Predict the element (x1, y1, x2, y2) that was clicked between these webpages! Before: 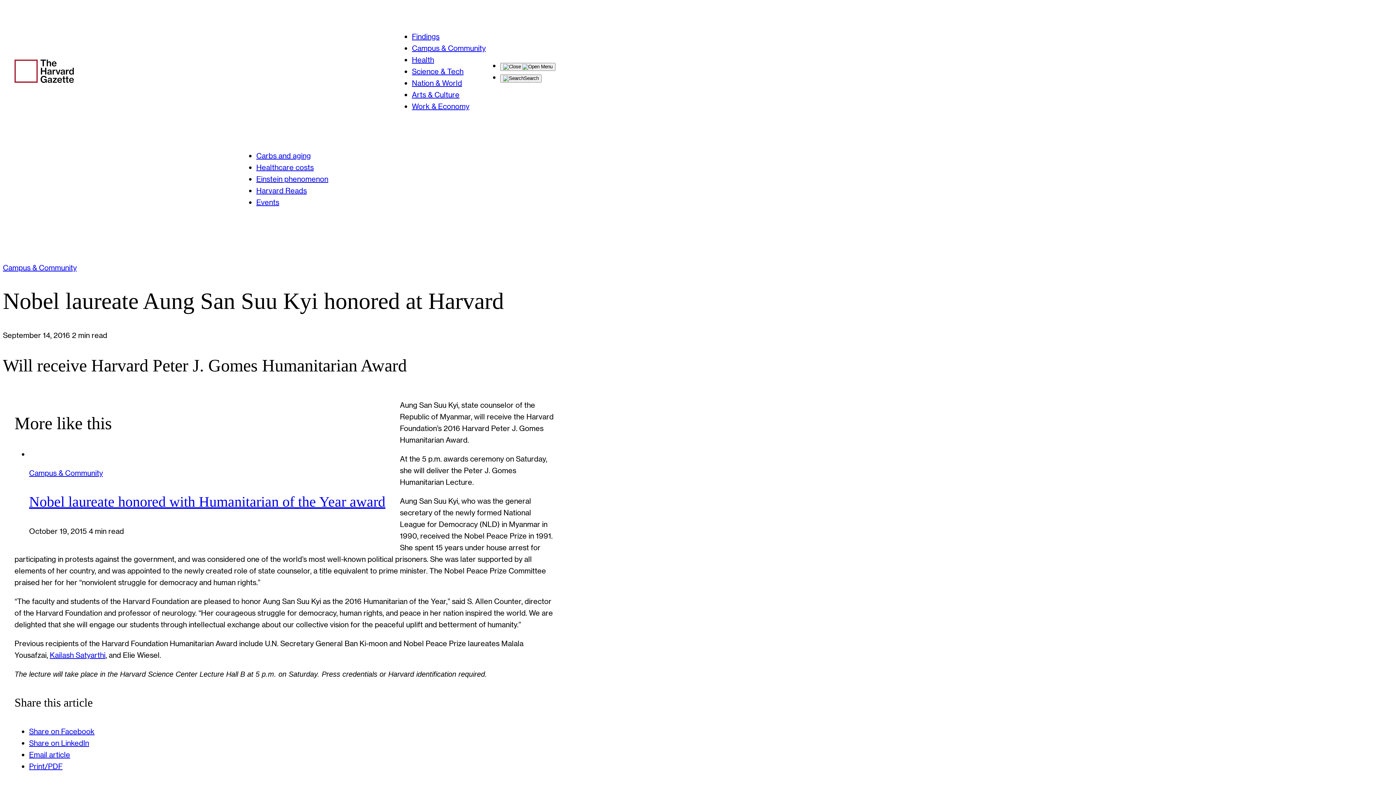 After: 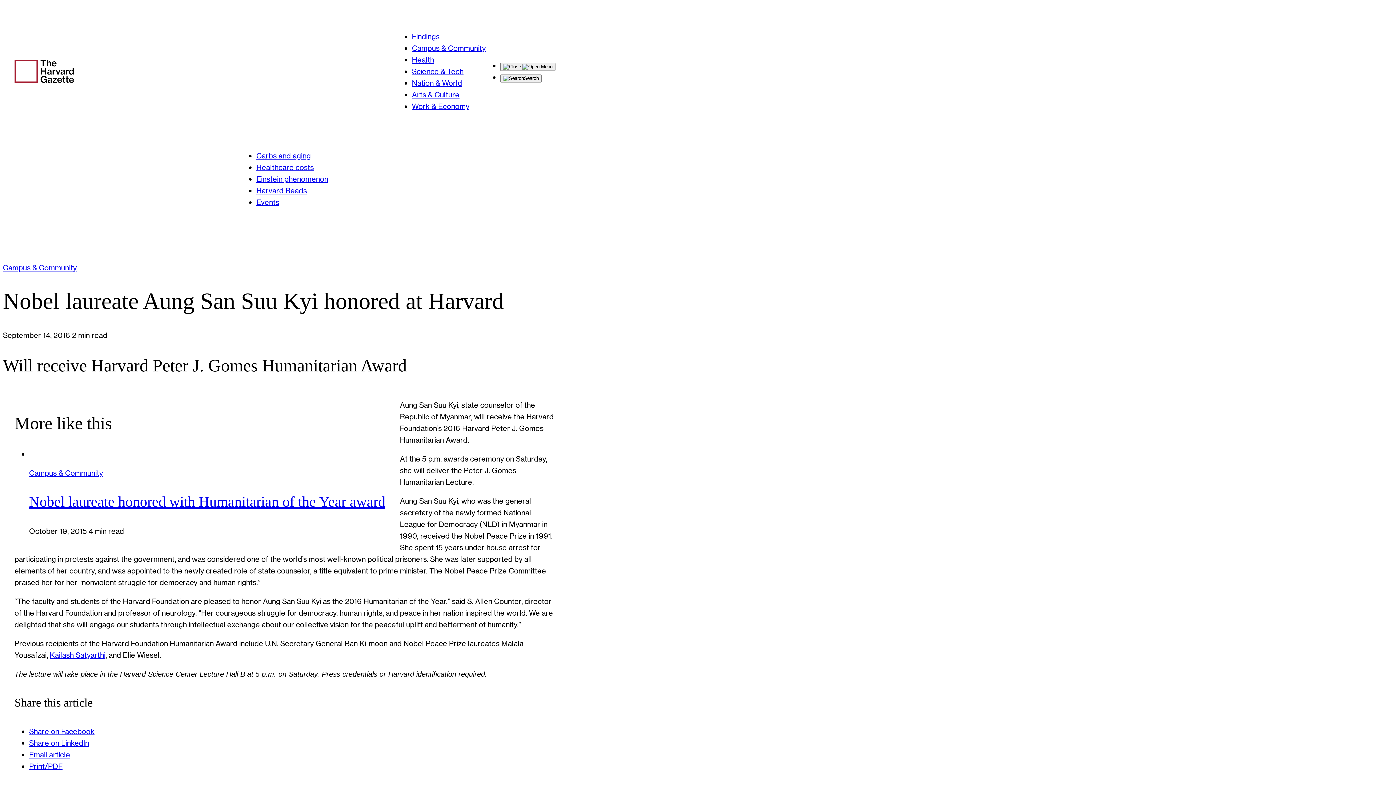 Action: label: Print/PDF bbox: (29, 762, 62, 770)